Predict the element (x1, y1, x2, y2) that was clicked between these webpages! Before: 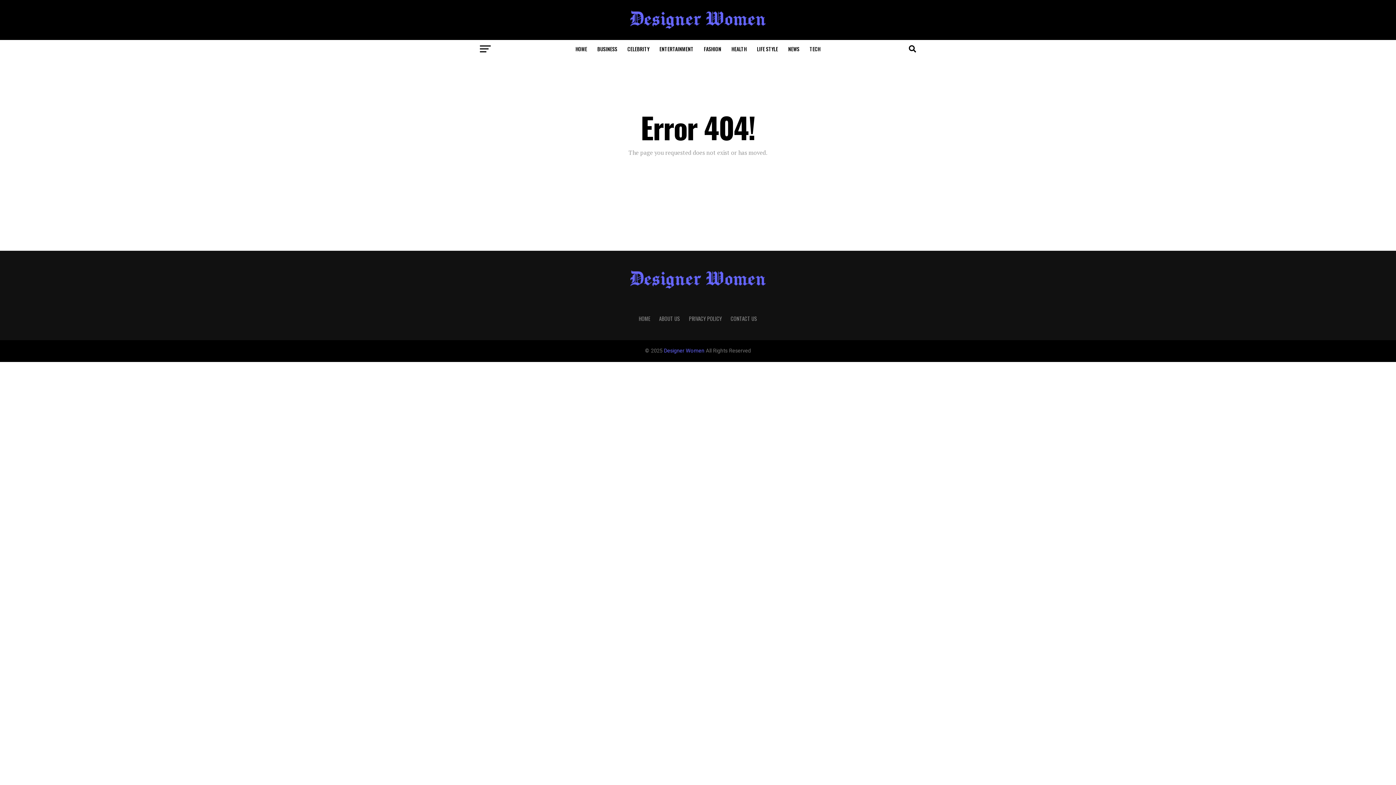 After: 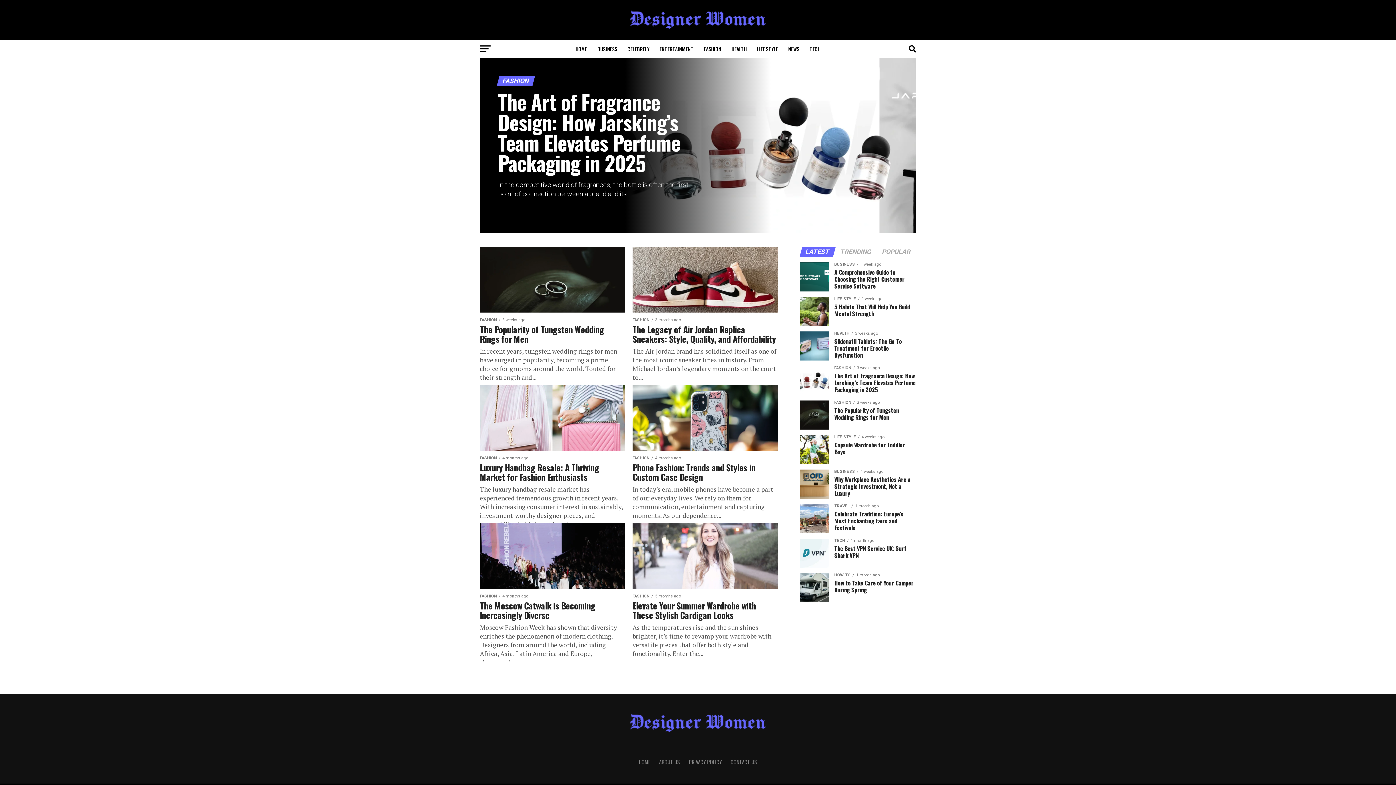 Action: bbox: (699, 40, 725, 58) label: FASHION